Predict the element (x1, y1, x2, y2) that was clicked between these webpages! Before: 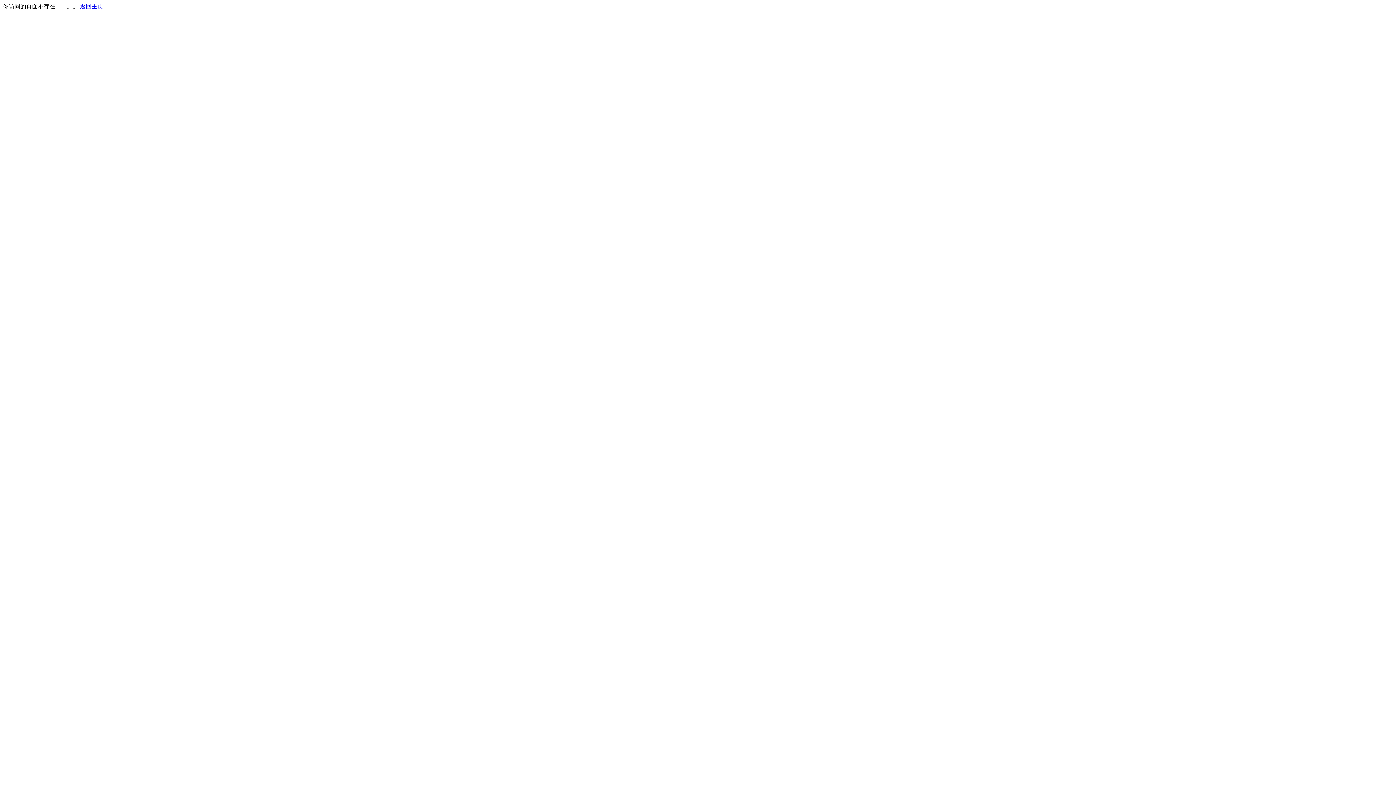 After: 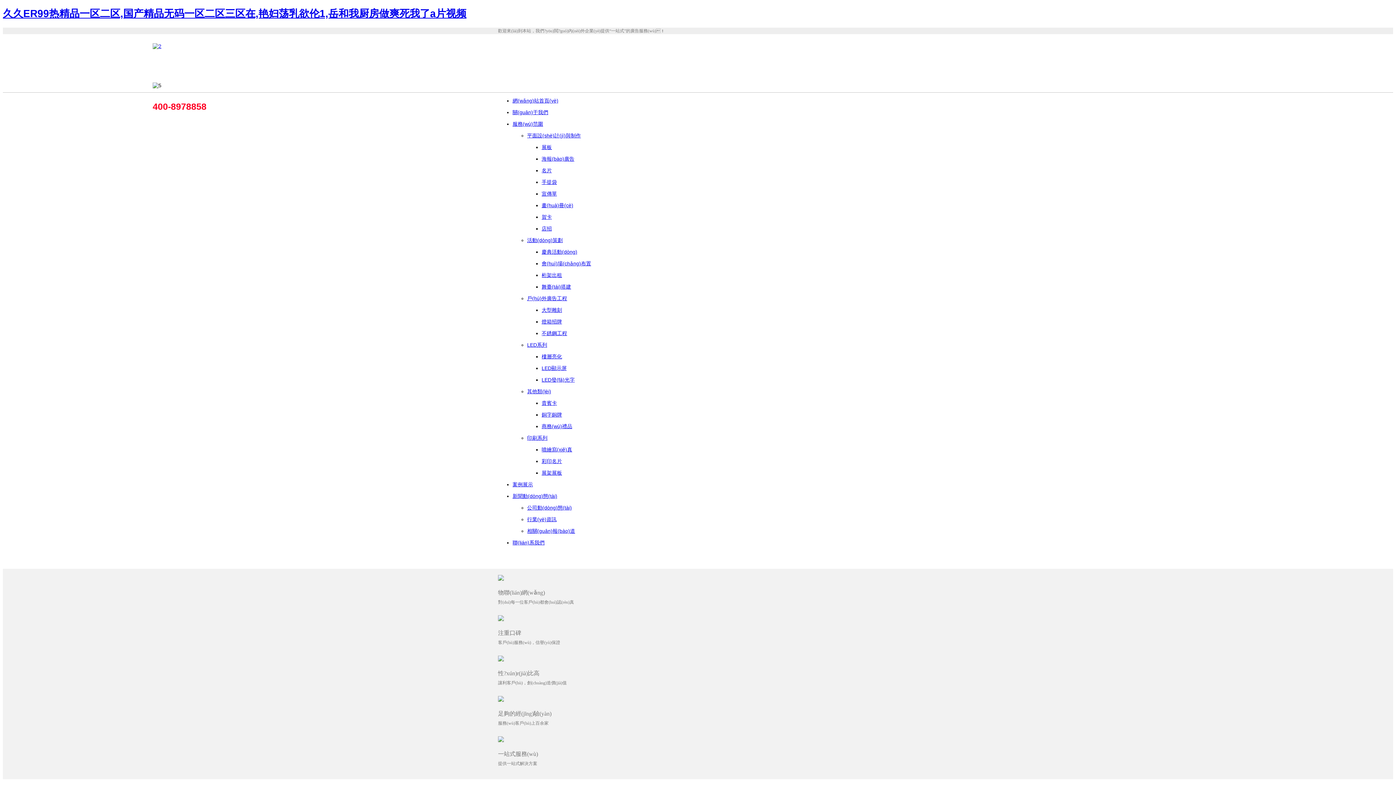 Action: bbox: (80, 3, 103, 9) label: 返回主页